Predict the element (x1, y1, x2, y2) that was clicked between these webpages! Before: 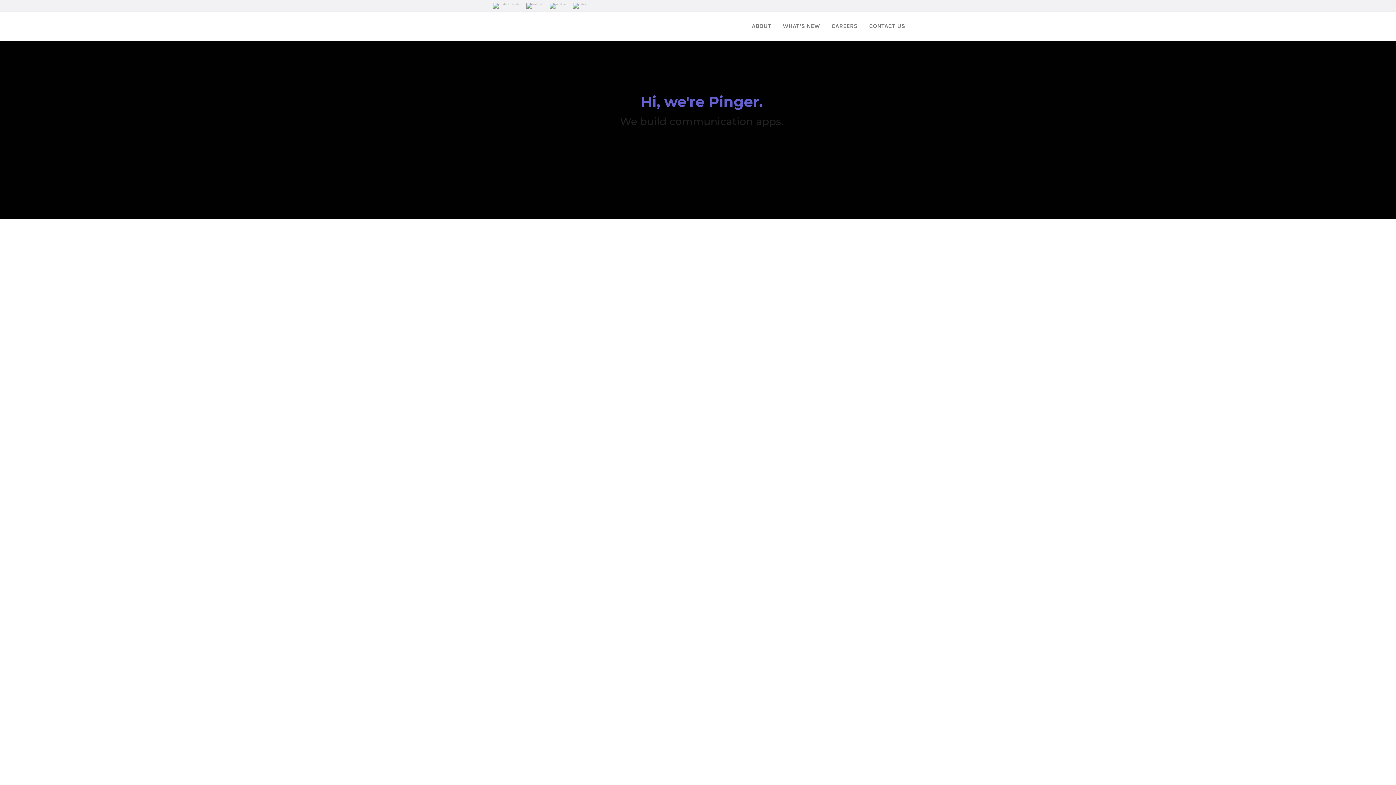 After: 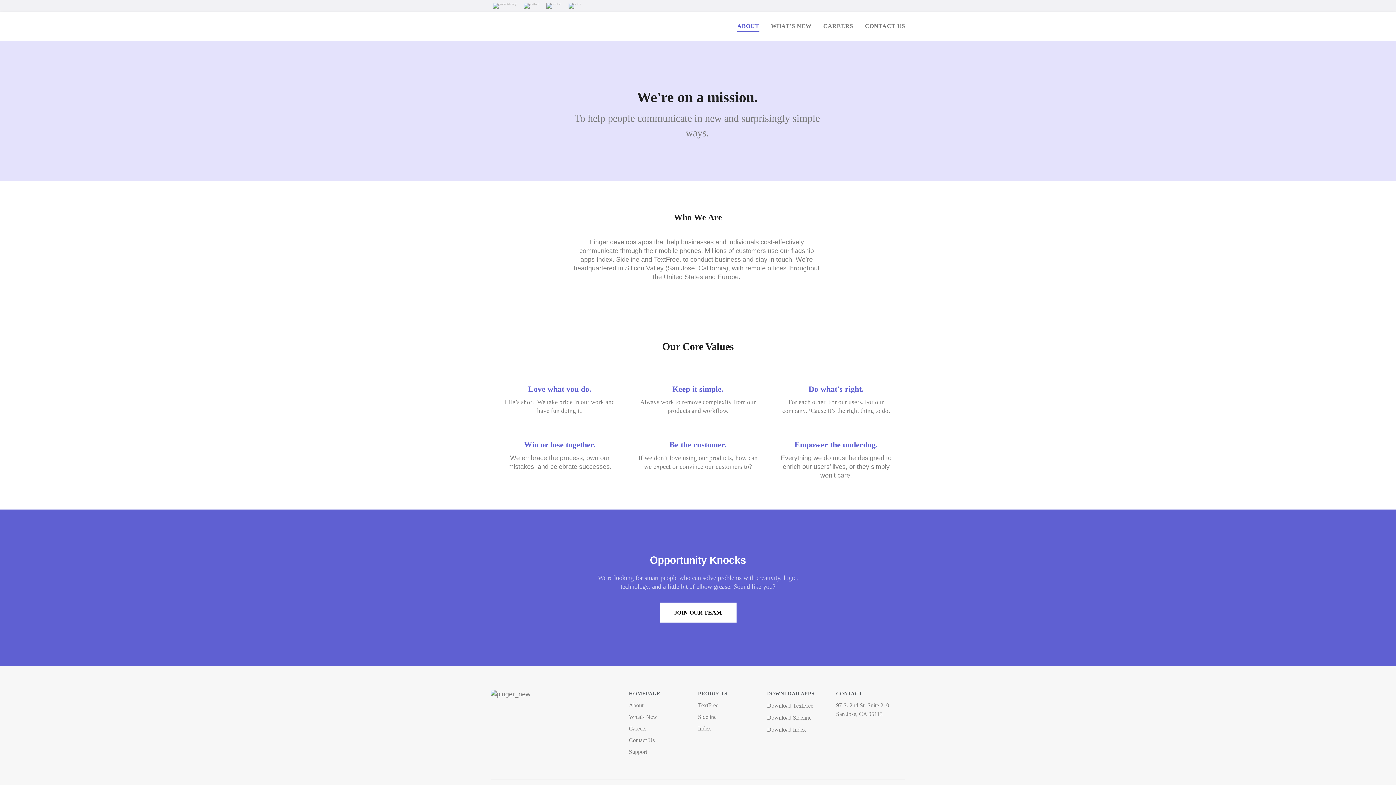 Action: label: ABOUT bbox: (752, 20, 771, 32)